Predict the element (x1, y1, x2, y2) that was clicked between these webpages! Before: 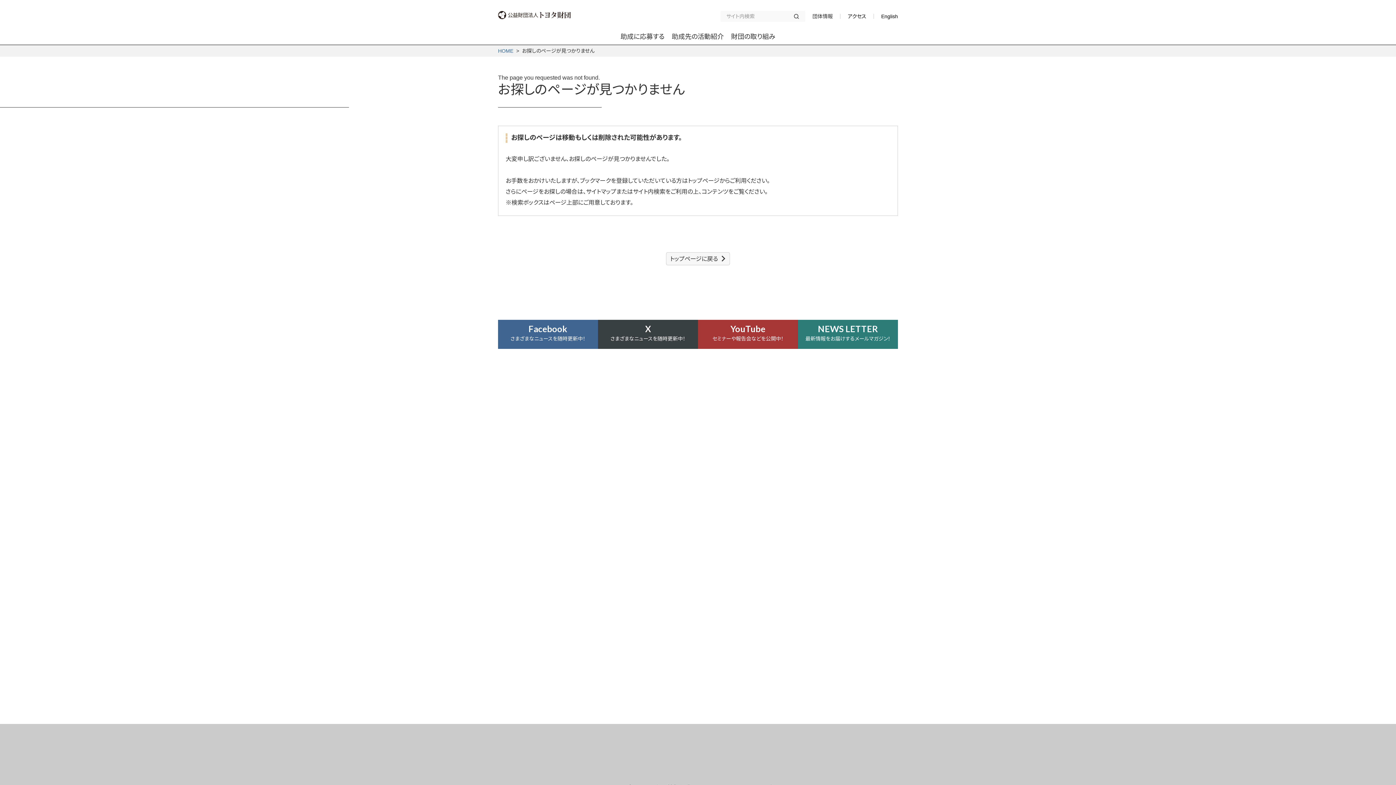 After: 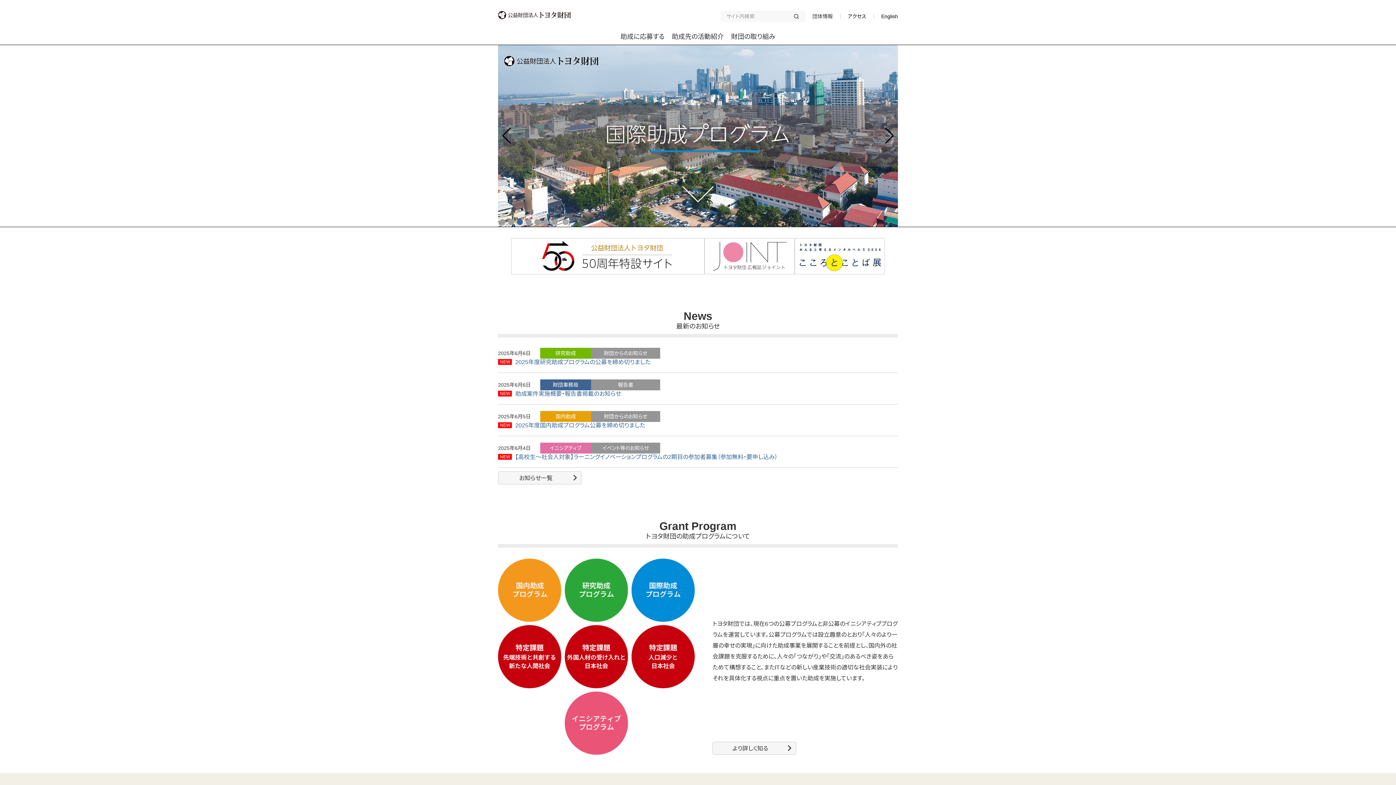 Action: bbox: (498, 10, 570, 16)